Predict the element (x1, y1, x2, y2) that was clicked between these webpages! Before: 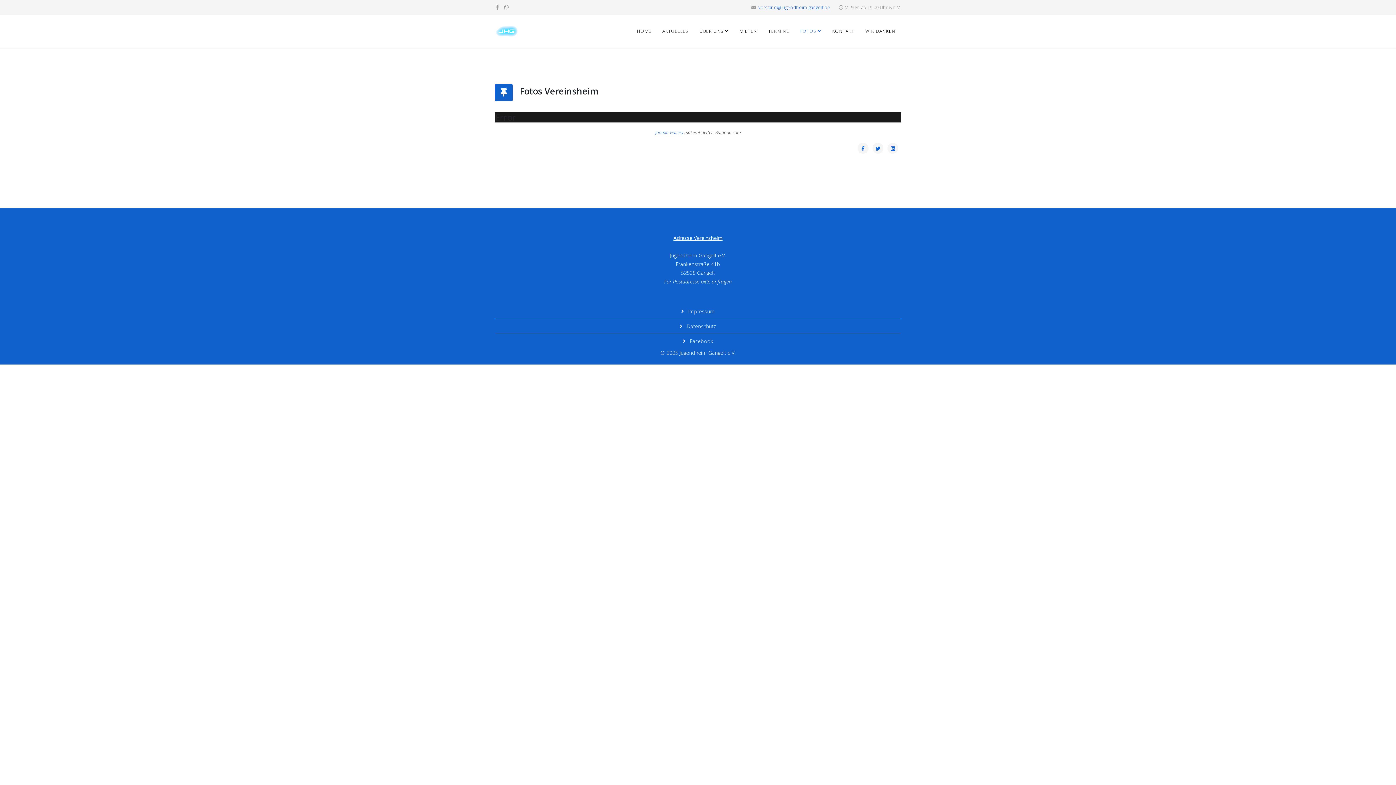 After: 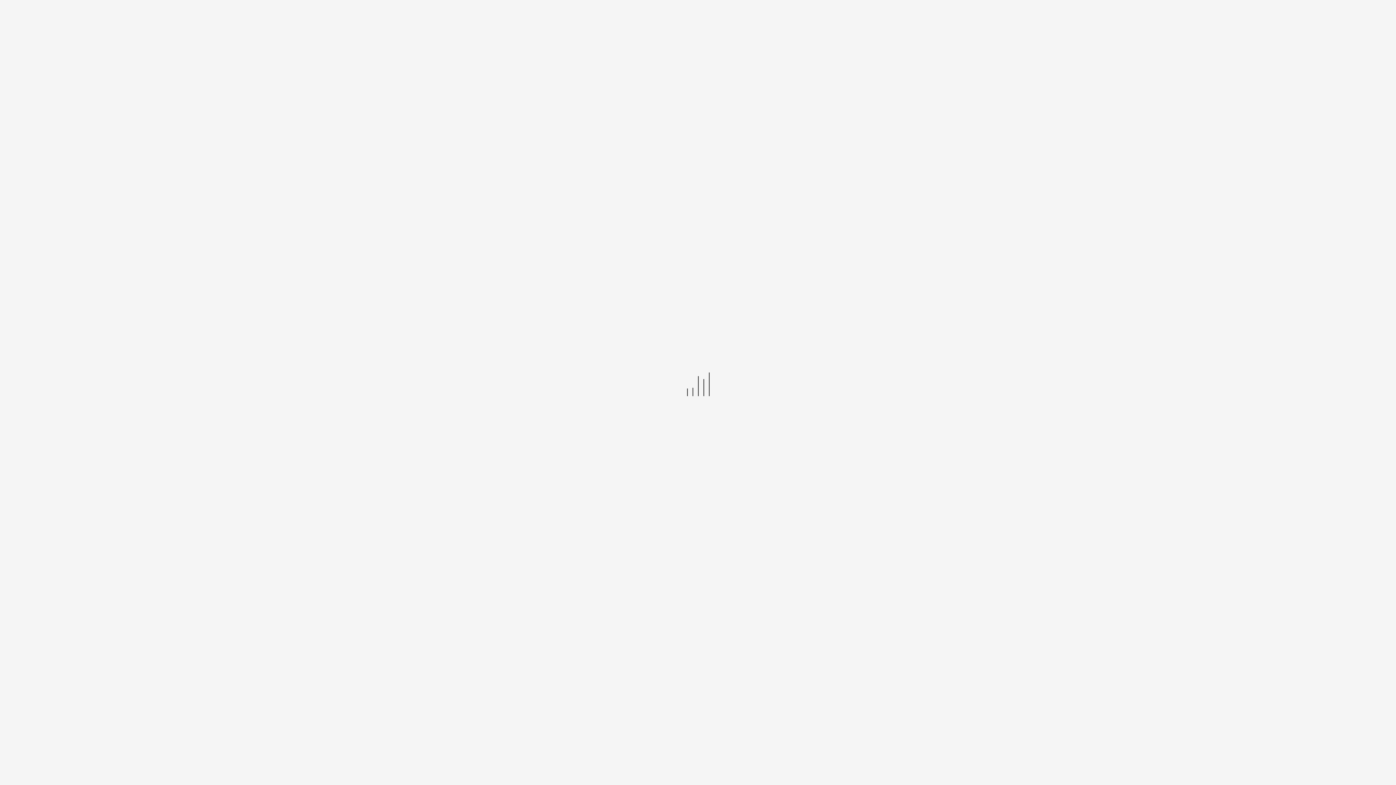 Action: bbox: (860, 14, 901, 47) label: WIR DANKEN